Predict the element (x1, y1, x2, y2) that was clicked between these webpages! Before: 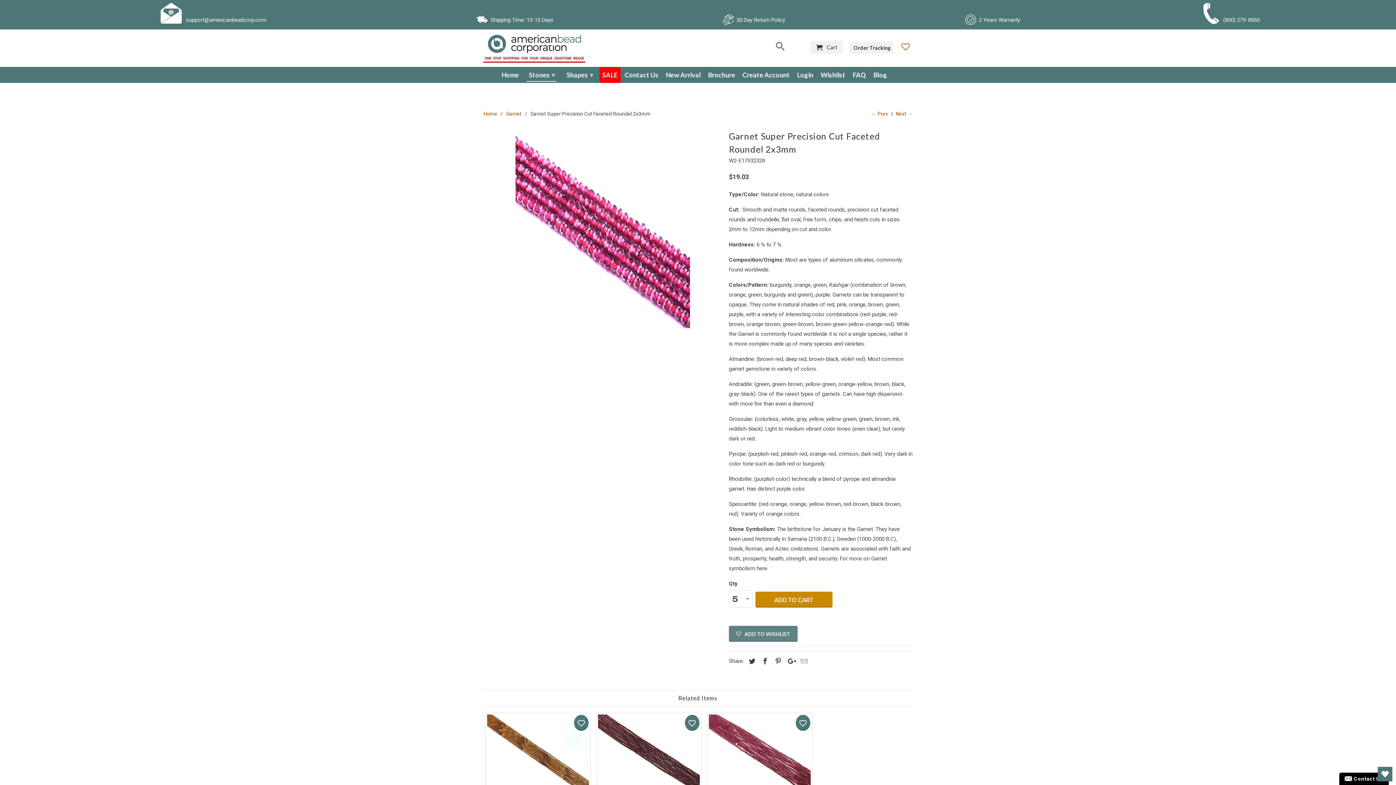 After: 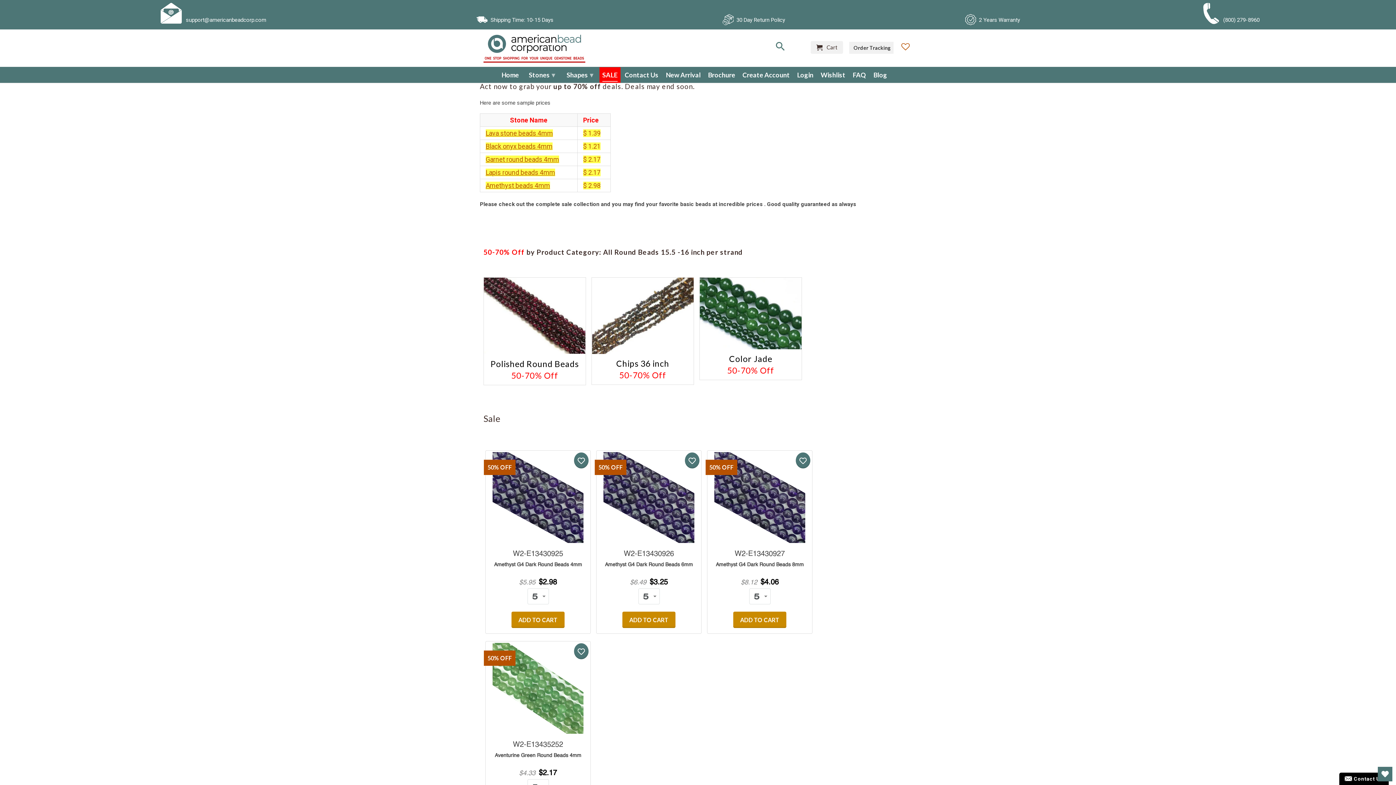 Action: label: SALE bbox: (597, 69, 615, 81)